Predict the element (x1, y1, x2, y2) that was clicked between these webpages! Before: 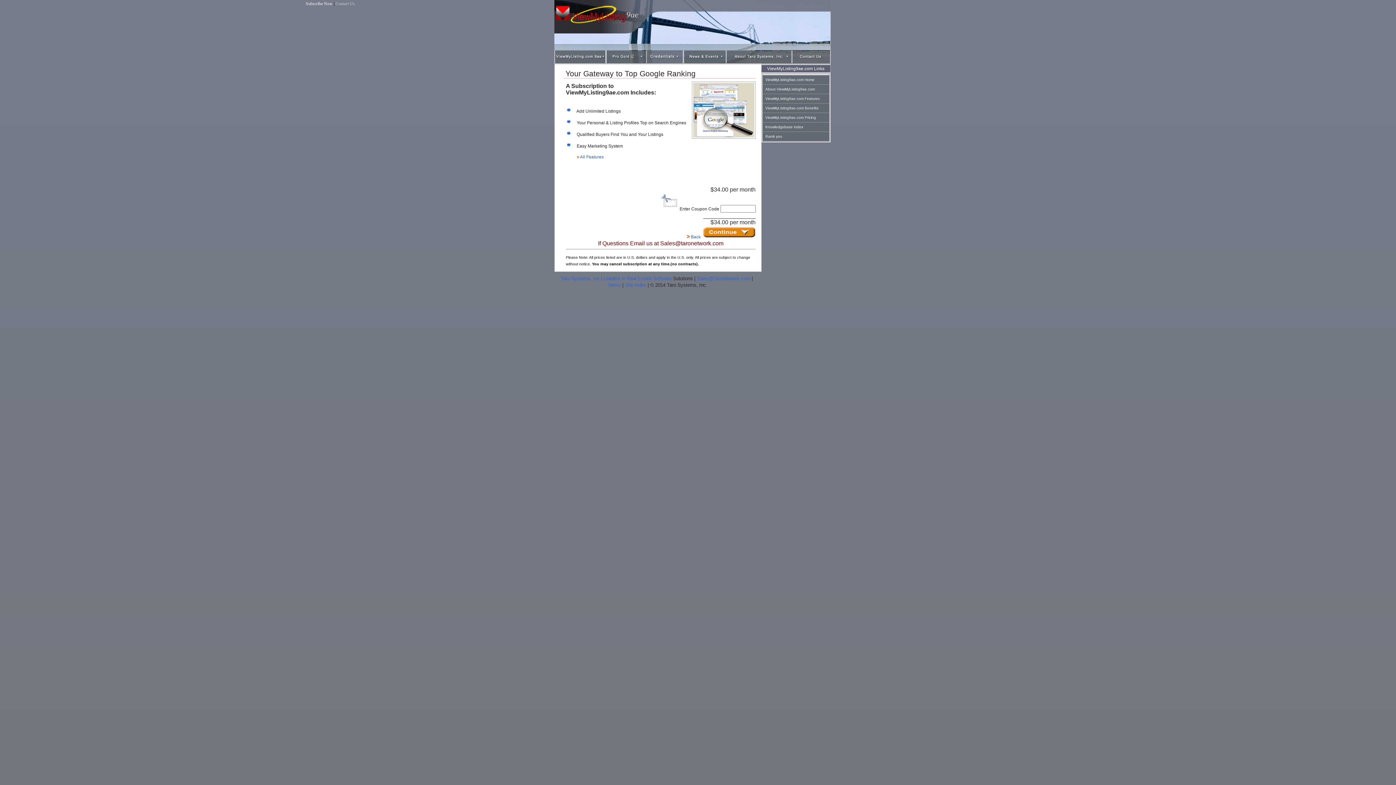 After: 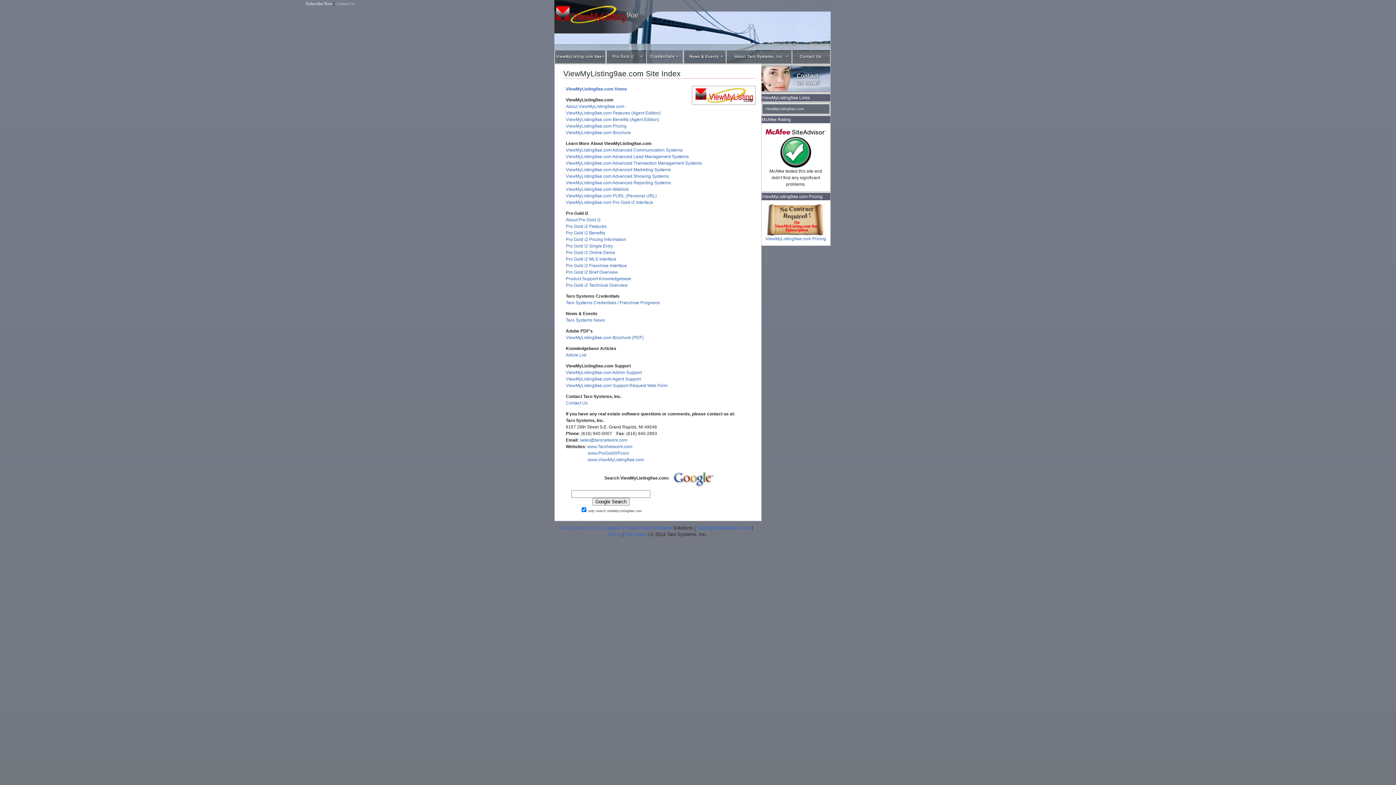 Action: bbox: (624, 282, 646, 288) label: Site Index